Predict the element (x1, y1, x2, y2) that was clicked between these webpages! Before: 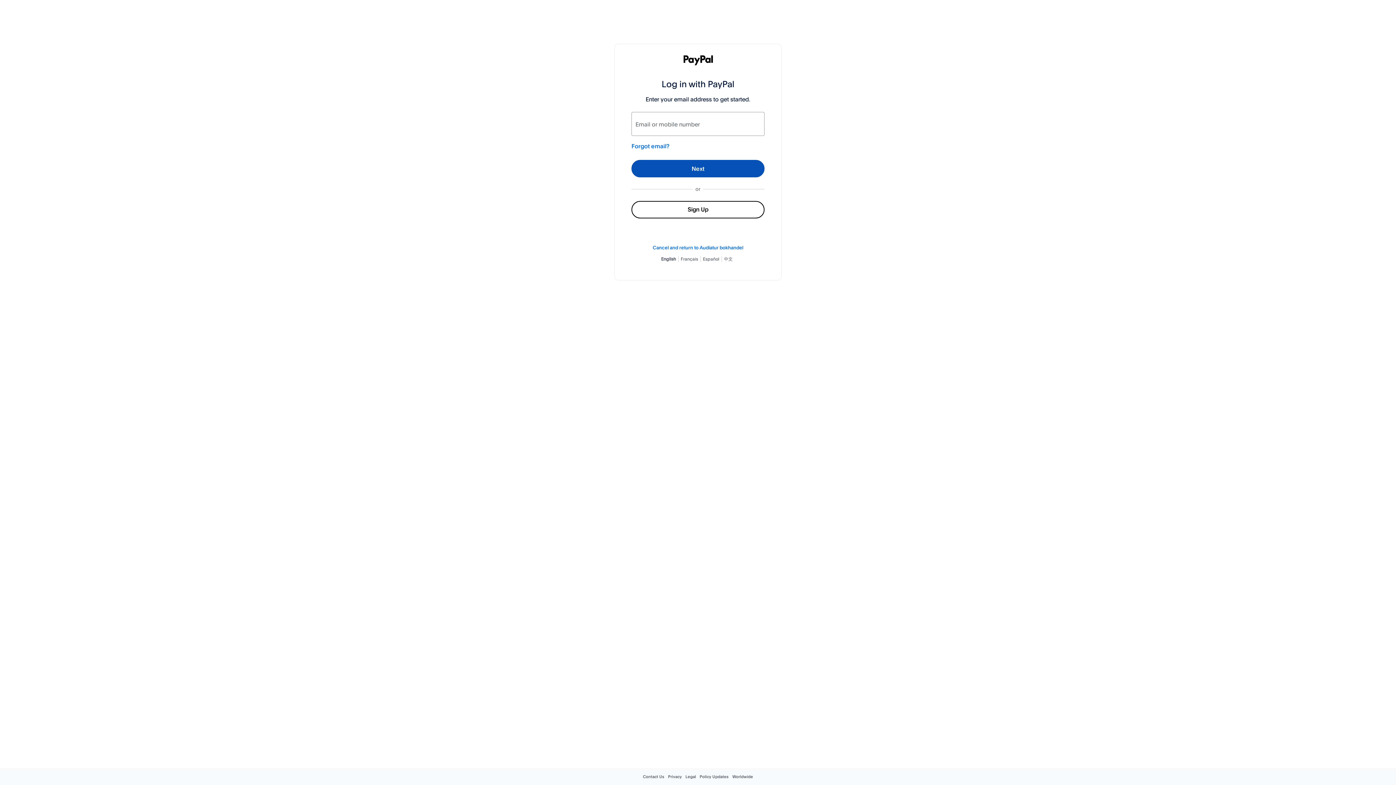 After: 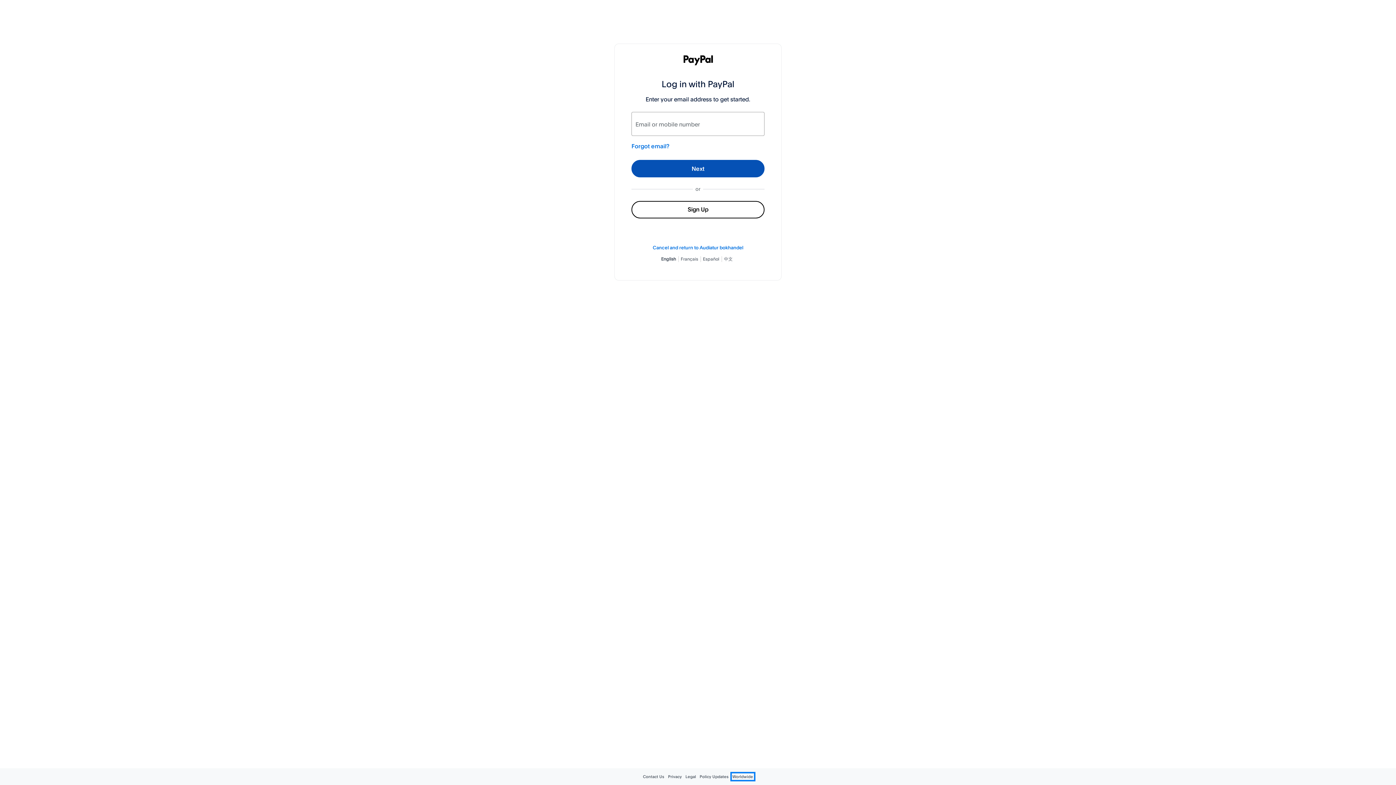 Action: bbox: (732, 774, 753, 779) label: Worldwide